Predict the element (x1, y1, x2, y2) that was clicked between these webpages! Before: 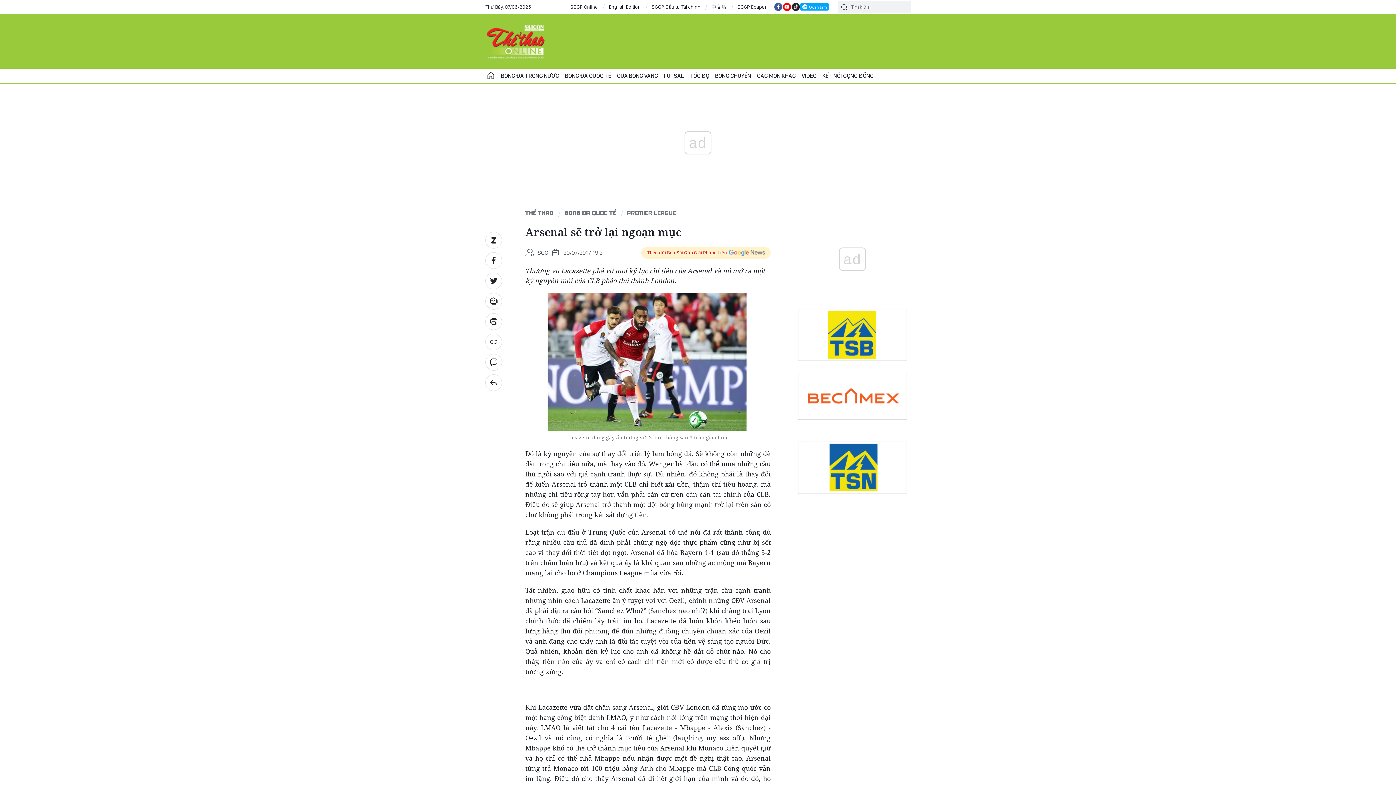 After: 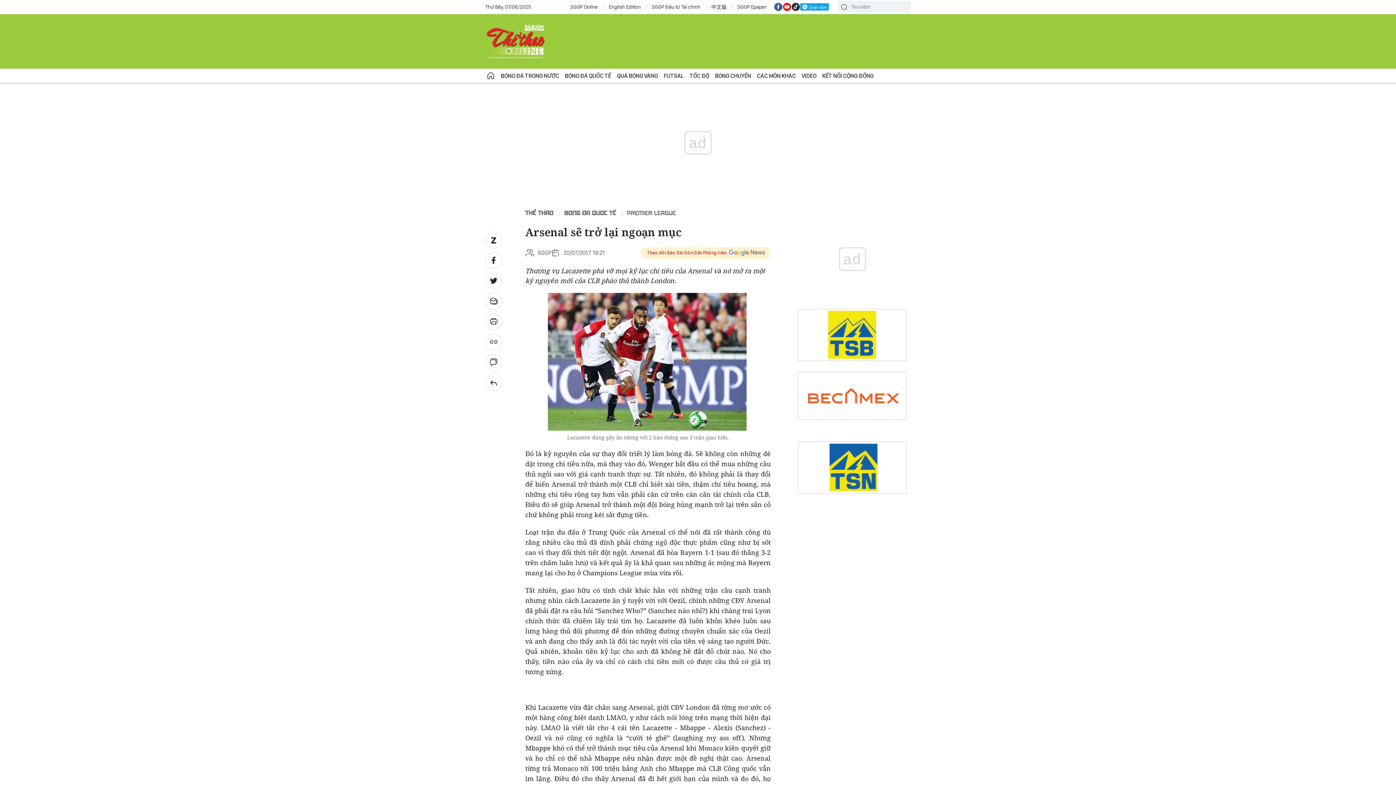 Action: bbox: (798, 331, 907, 337)